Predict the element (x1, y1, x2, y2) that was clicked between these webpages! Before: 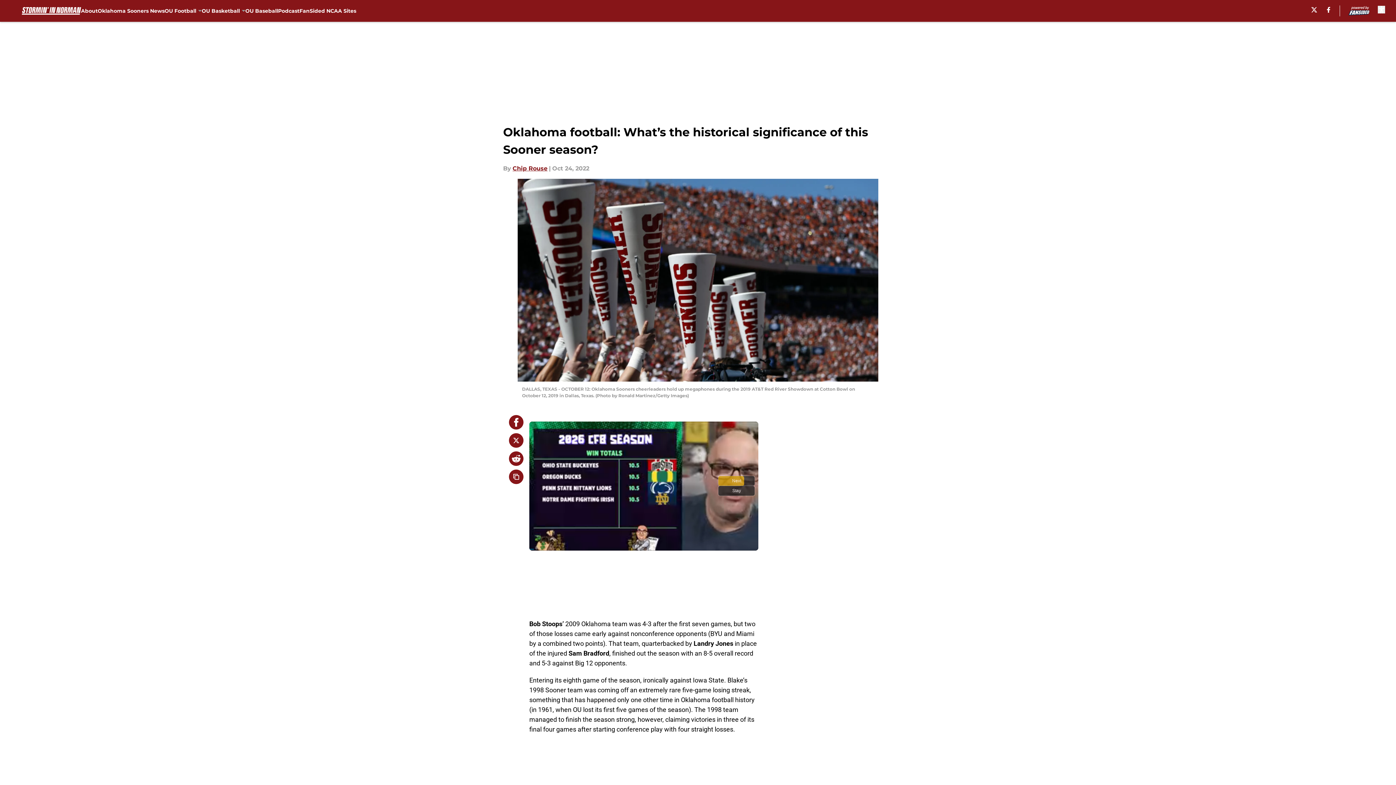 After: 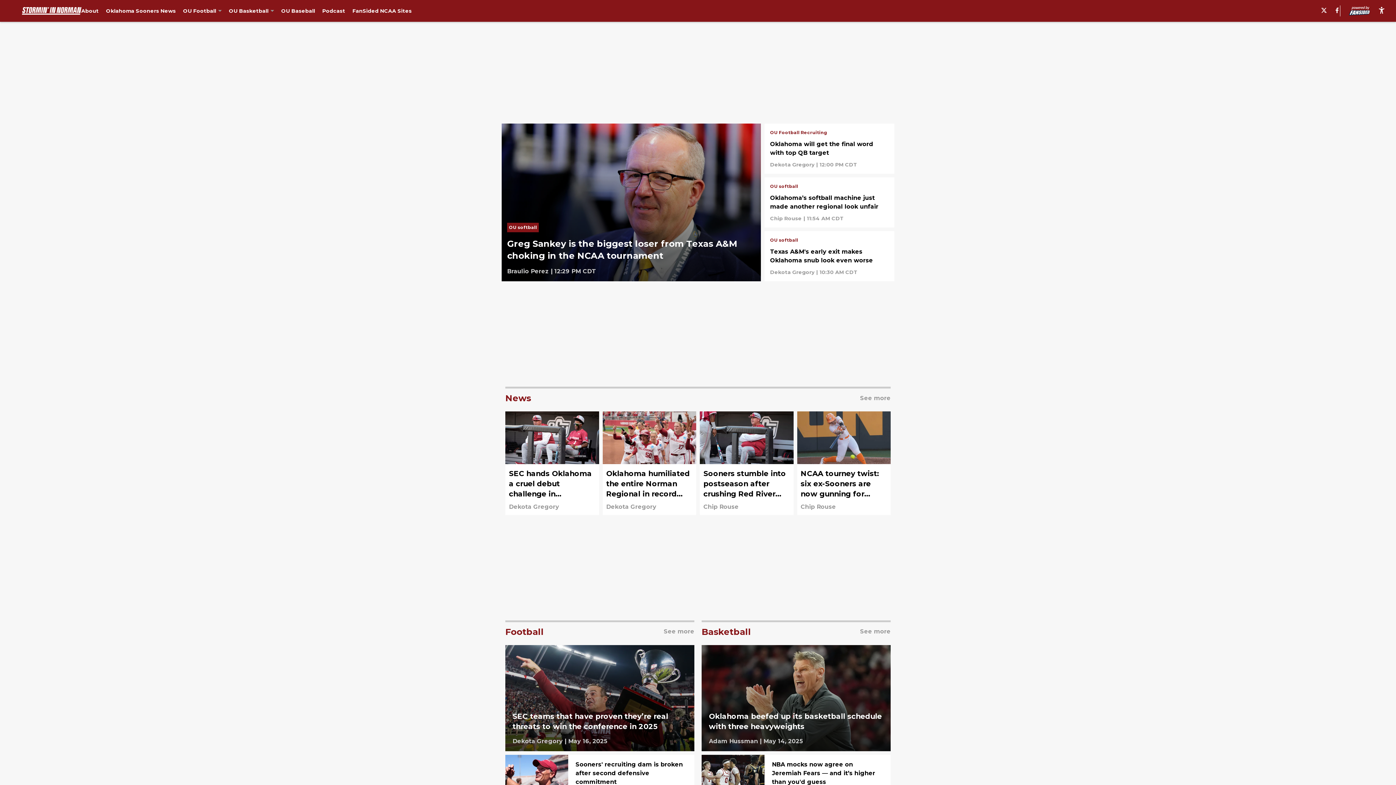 Action: bbox: (21, 5, 81, 16)